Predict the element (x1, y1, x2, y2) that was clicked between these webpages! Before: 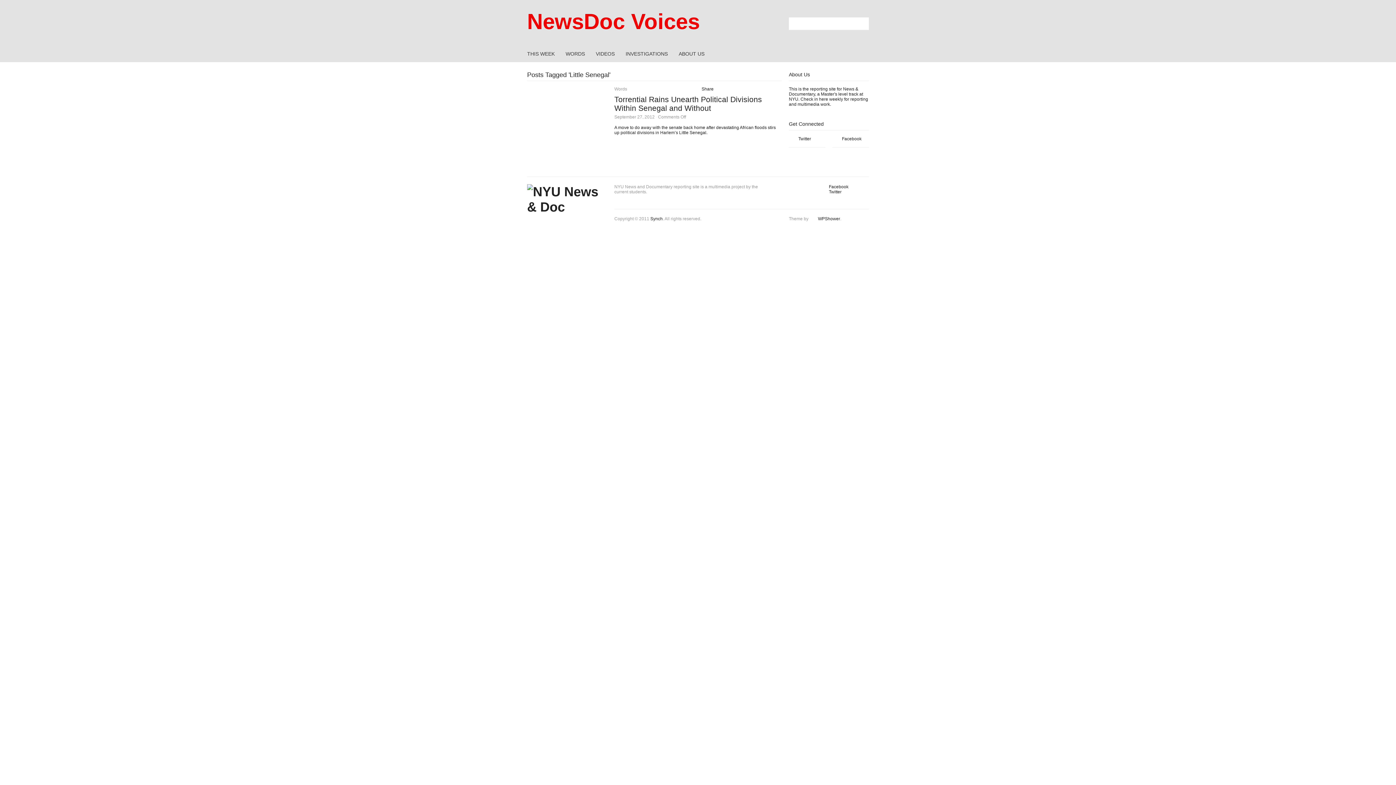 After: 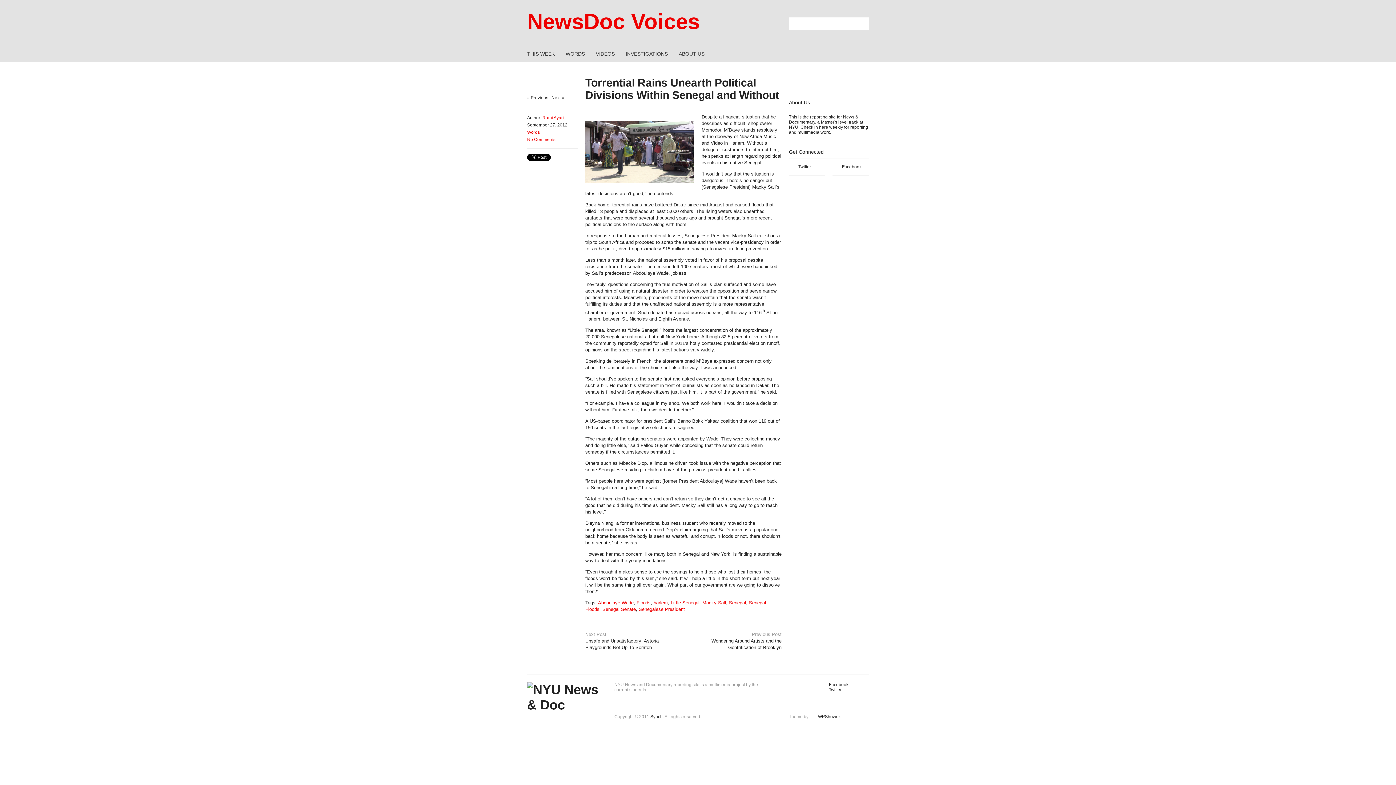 Action: bbox: (614, 95, 762, 112) label: Torrential Rains Unearth Political Divisions Within Senegal and Without